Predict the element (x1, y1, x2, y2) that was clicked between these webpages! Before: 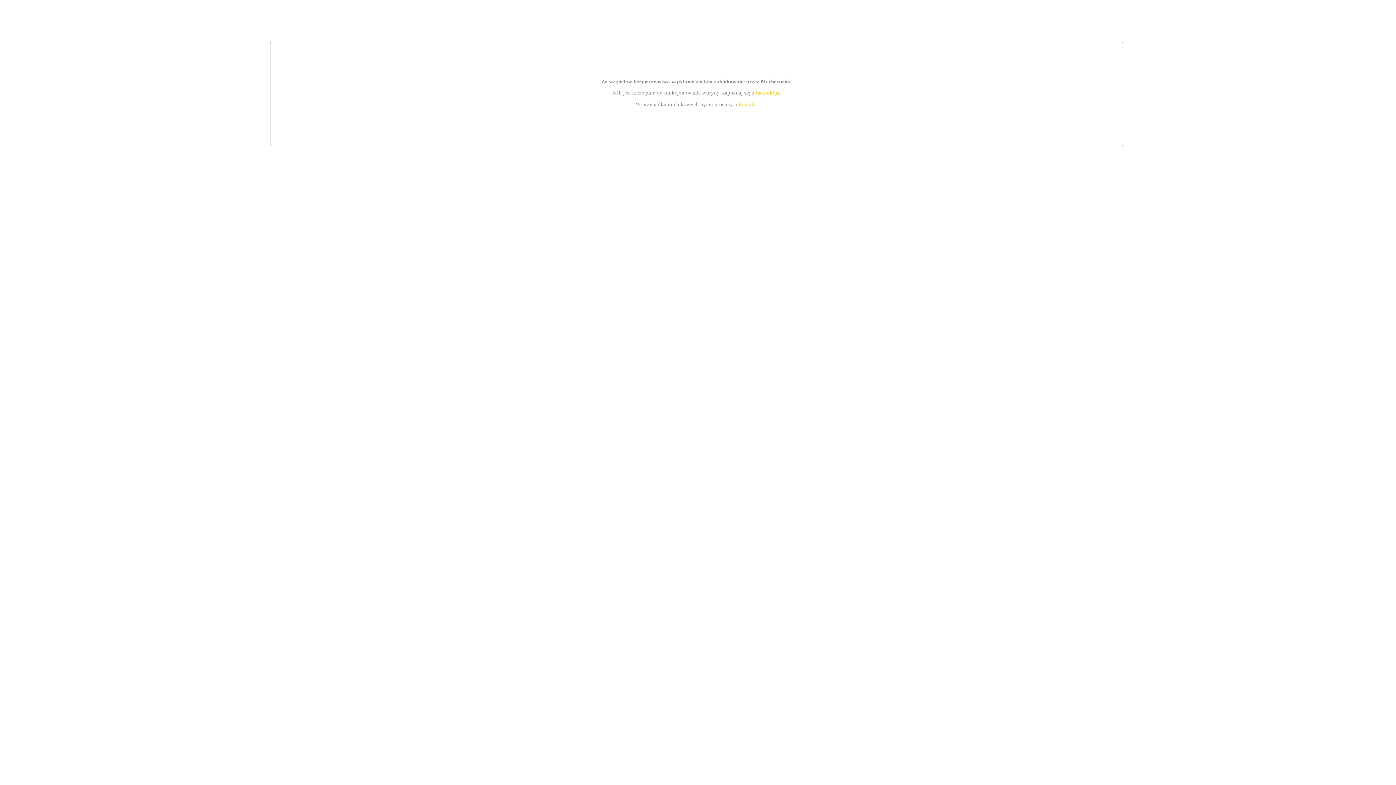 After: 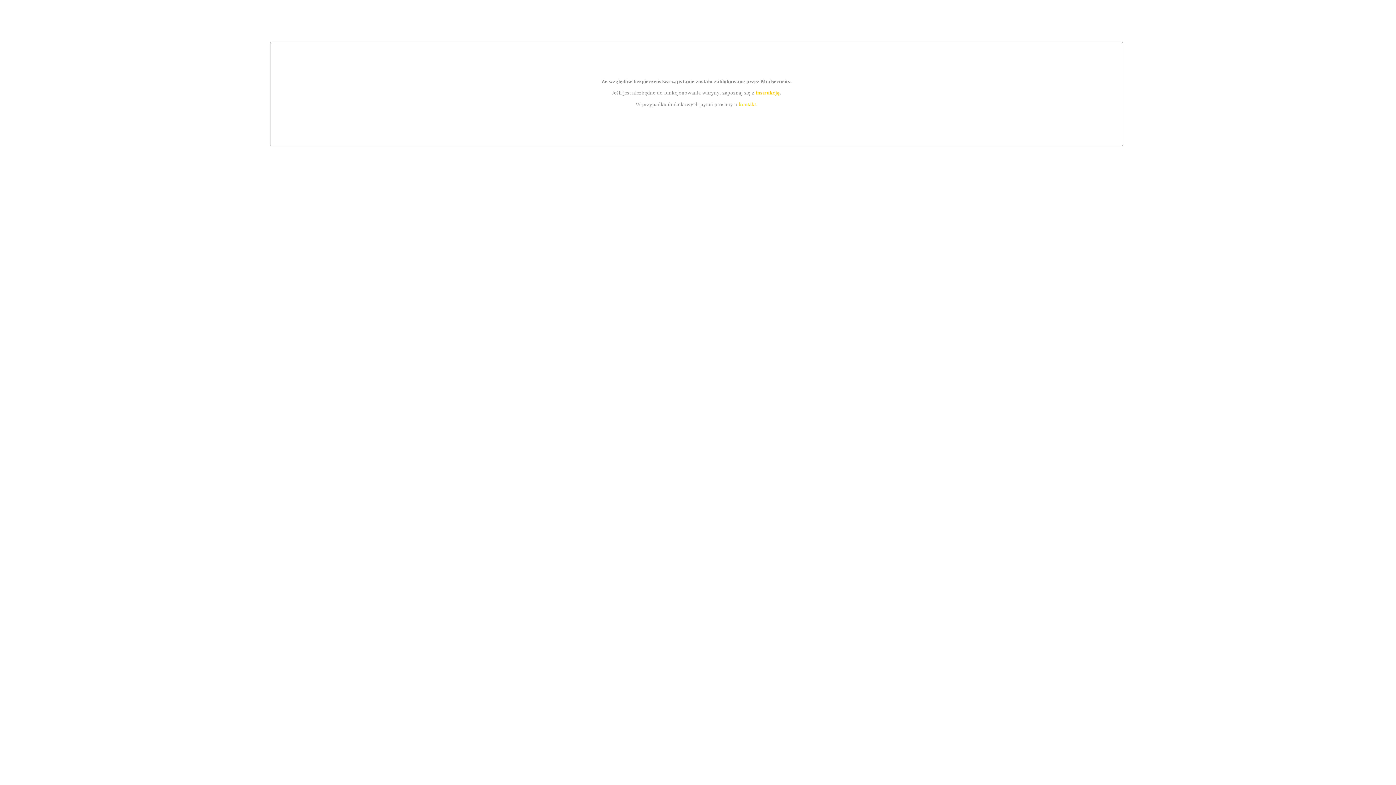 Action: bbox: (739, 101, 756, 107) label: kontakt